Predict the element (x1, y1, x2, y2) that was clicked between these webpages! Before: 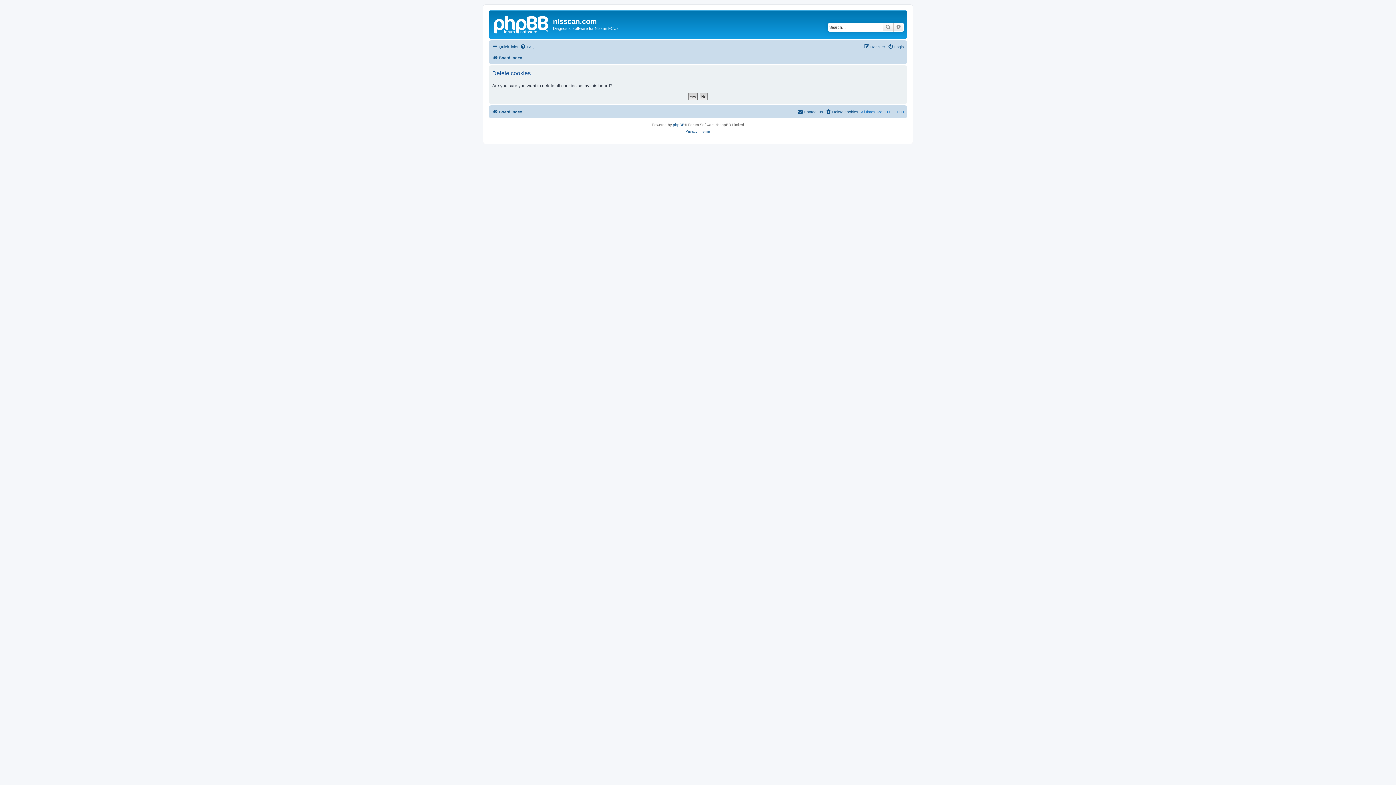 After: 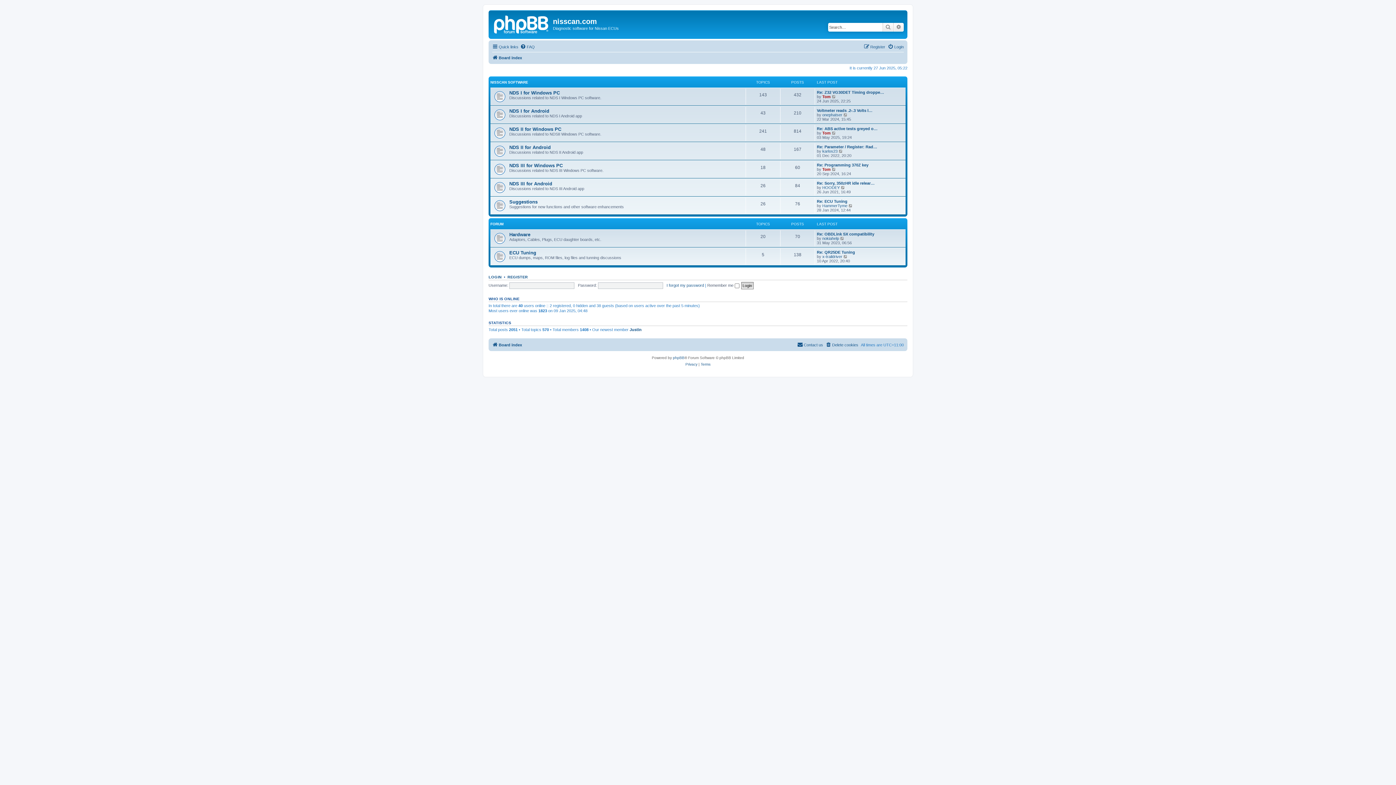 Action: label: Board index bbox: (492, 53, 522, 62)